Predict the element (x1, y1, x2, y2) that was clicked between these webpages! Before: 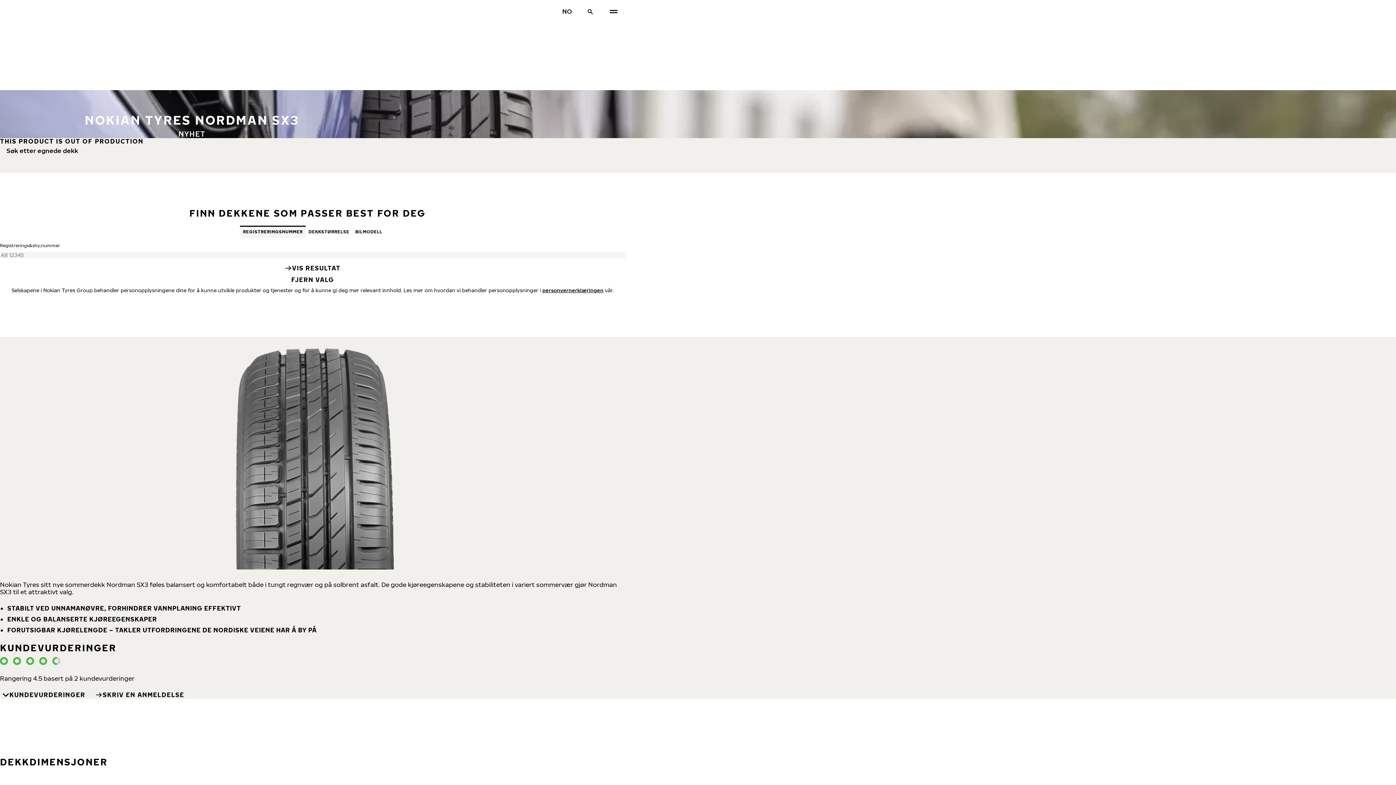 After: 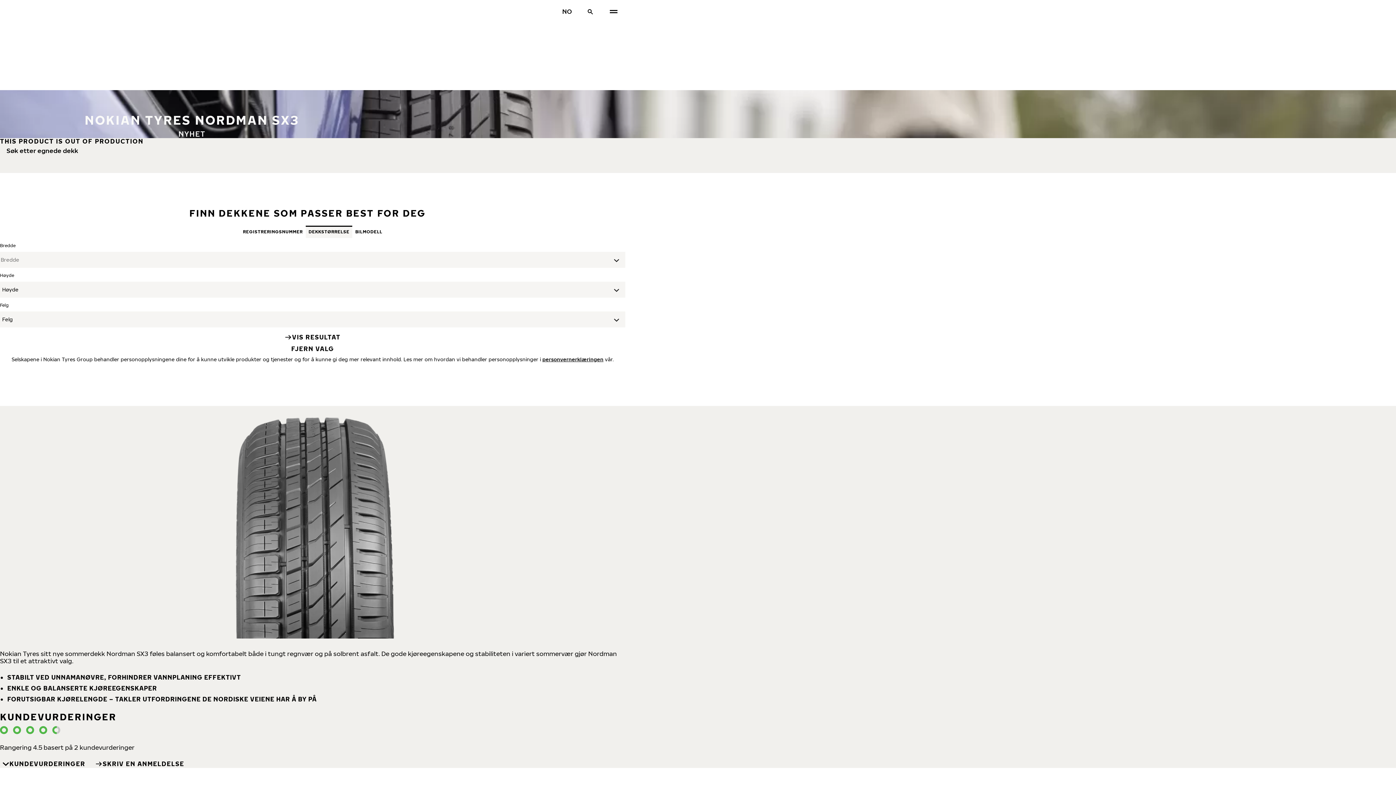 Action: bbox: (305, 225, 352, 238) label: DEKK­STØRRELSE